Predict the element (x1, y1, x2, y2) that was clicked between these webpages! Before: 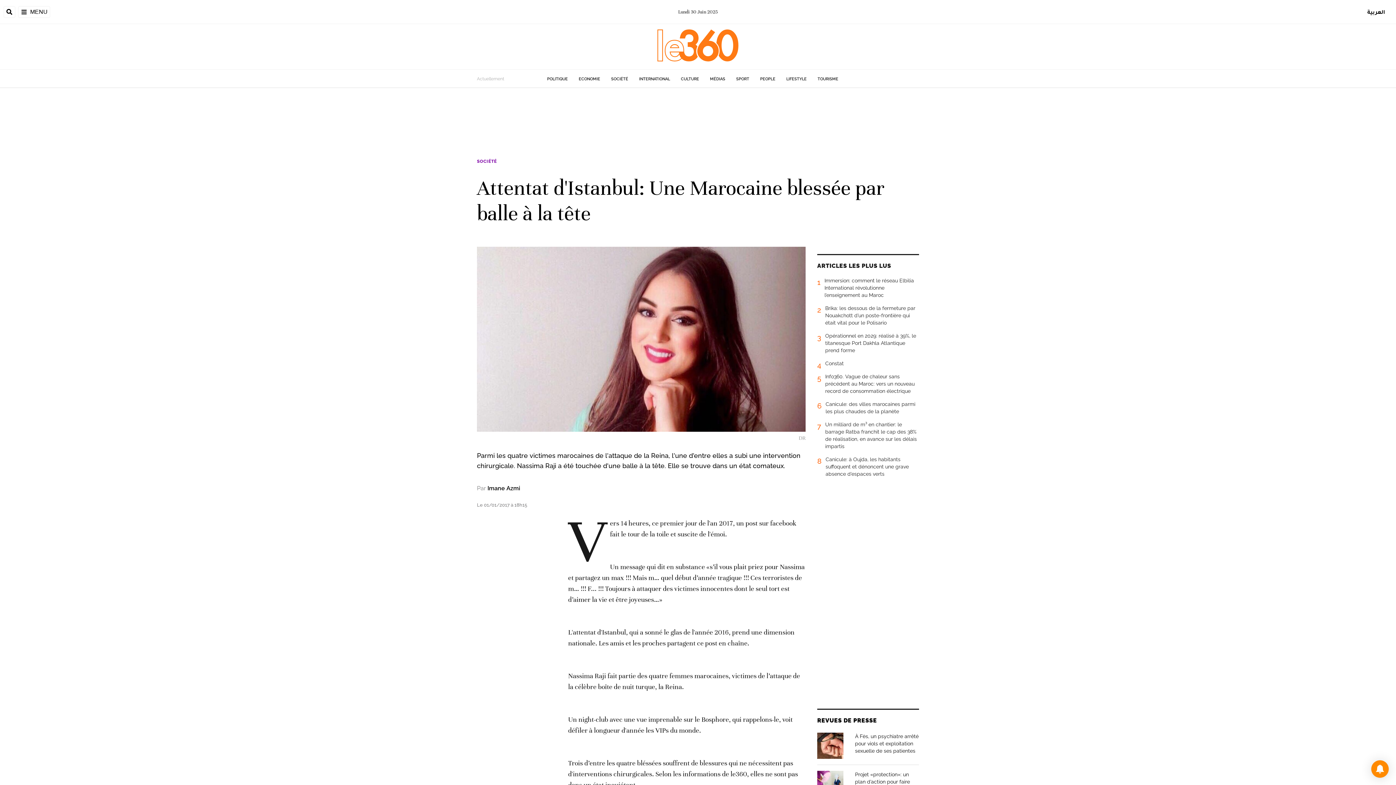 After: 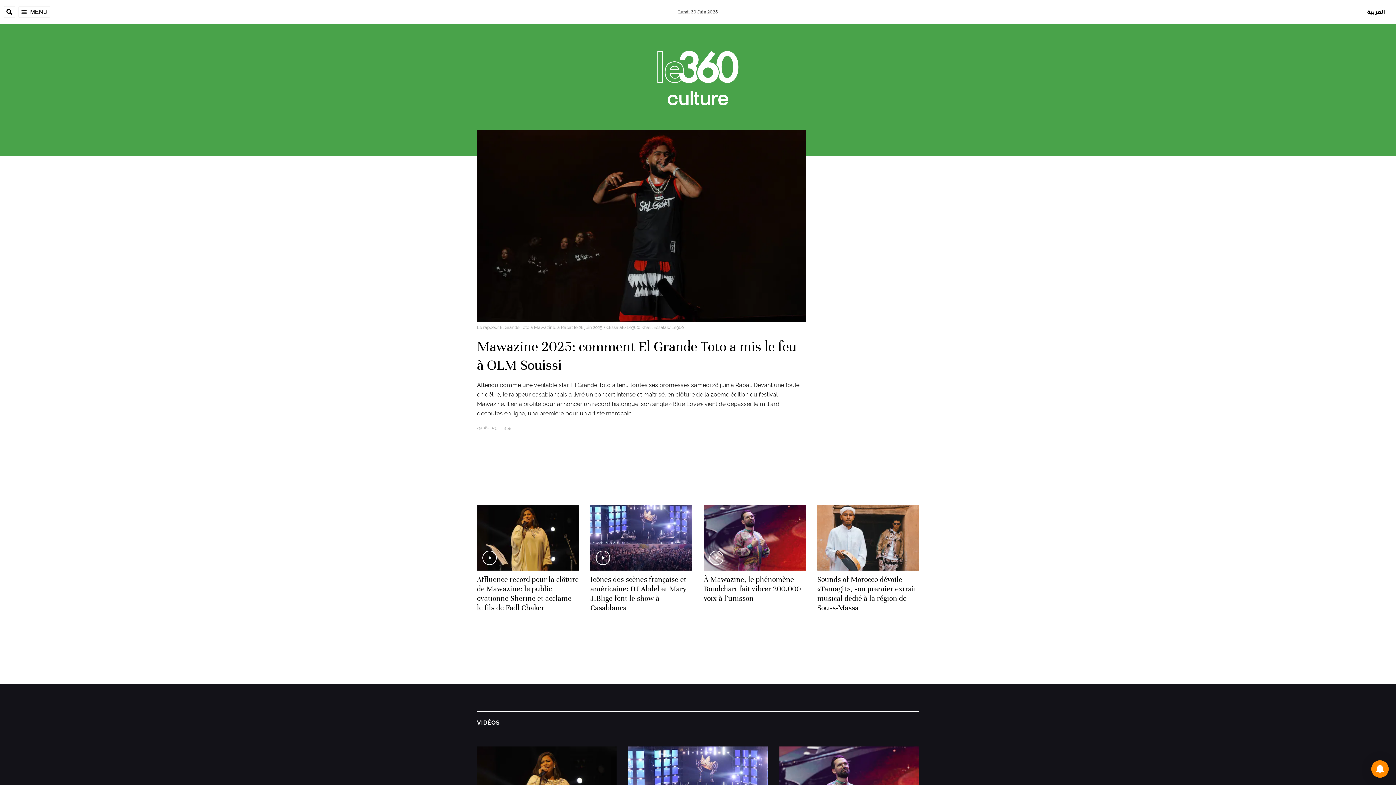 Action: bbox: (681, 76, 699, 81) label: CULTURE